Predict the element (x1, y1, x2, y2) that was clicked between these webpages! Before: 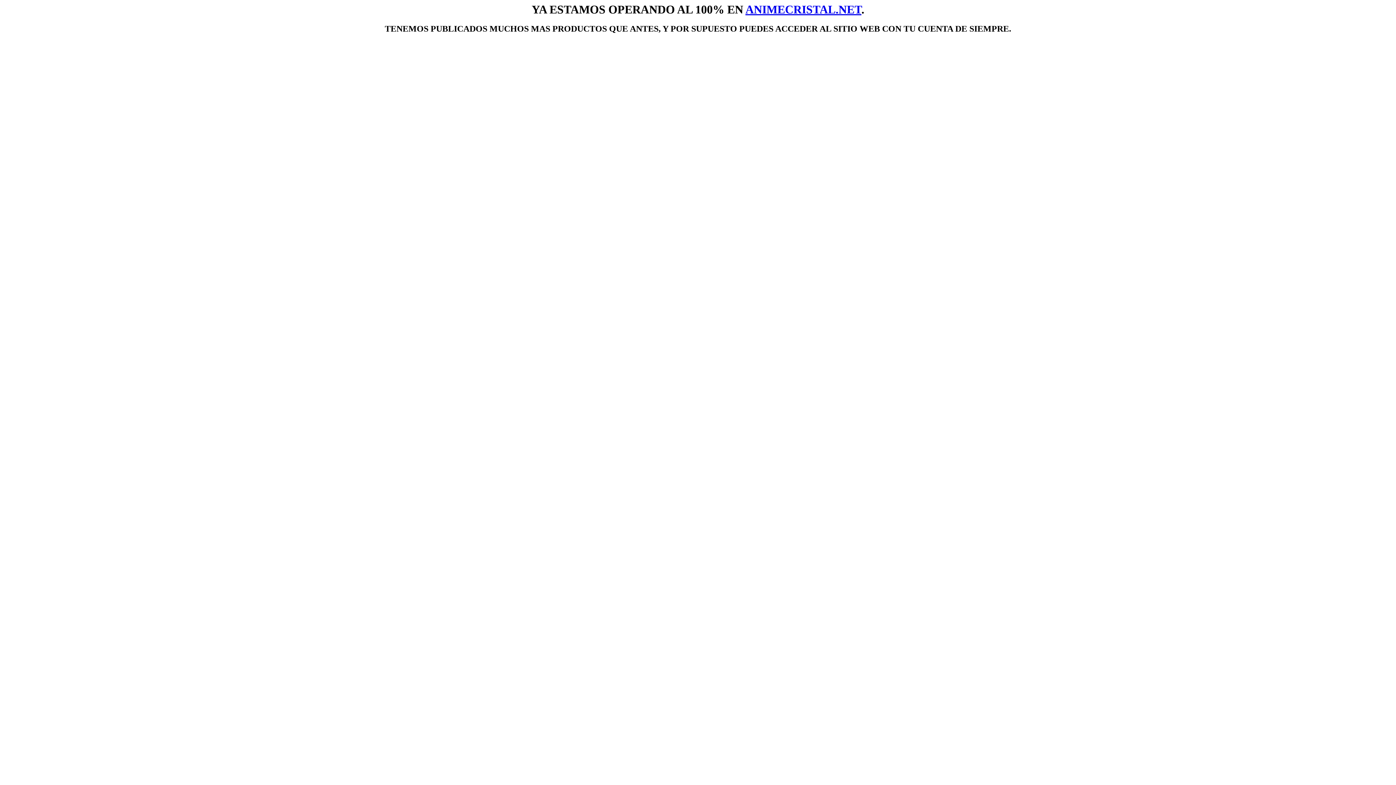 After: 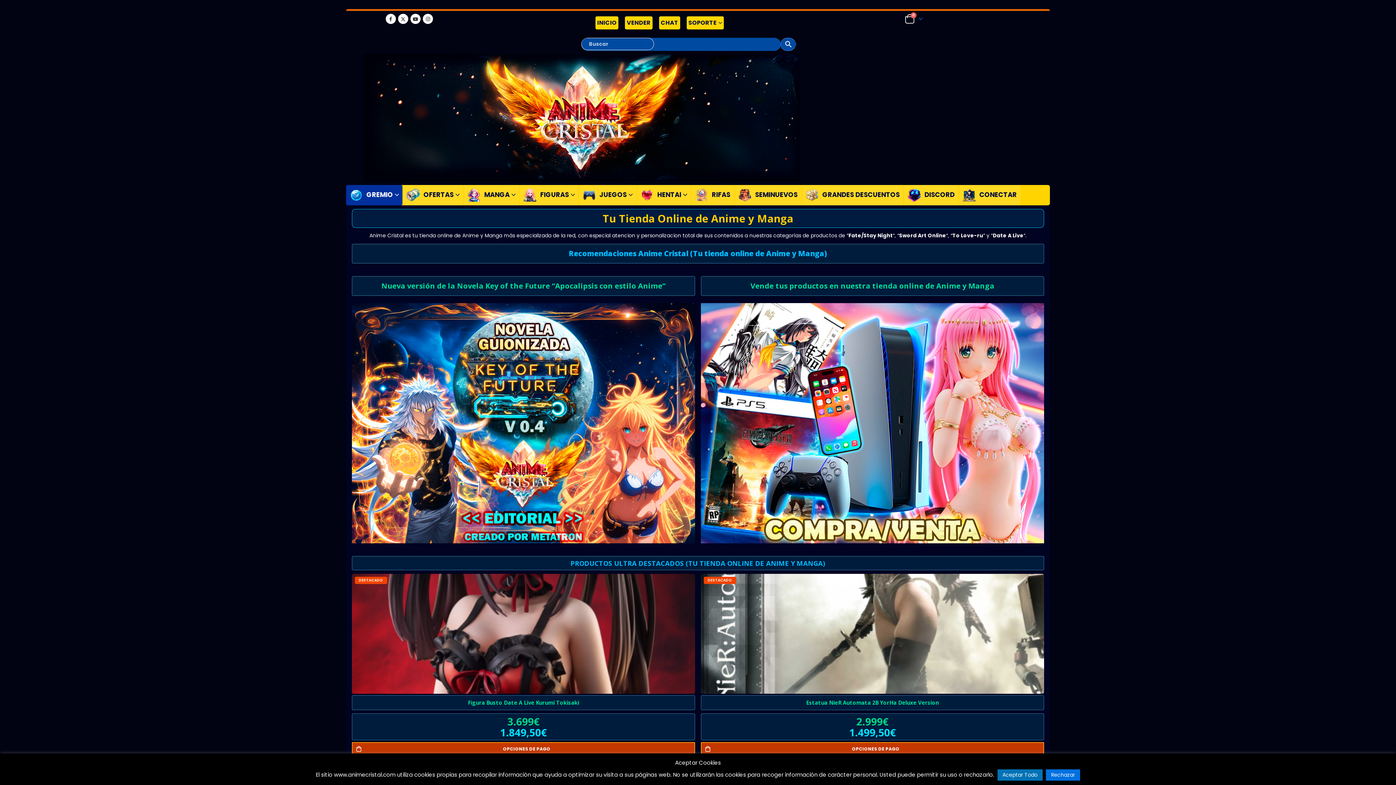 Action: bbox: (745, 2, 861, 16) label: ANIMECRISTAL.NET